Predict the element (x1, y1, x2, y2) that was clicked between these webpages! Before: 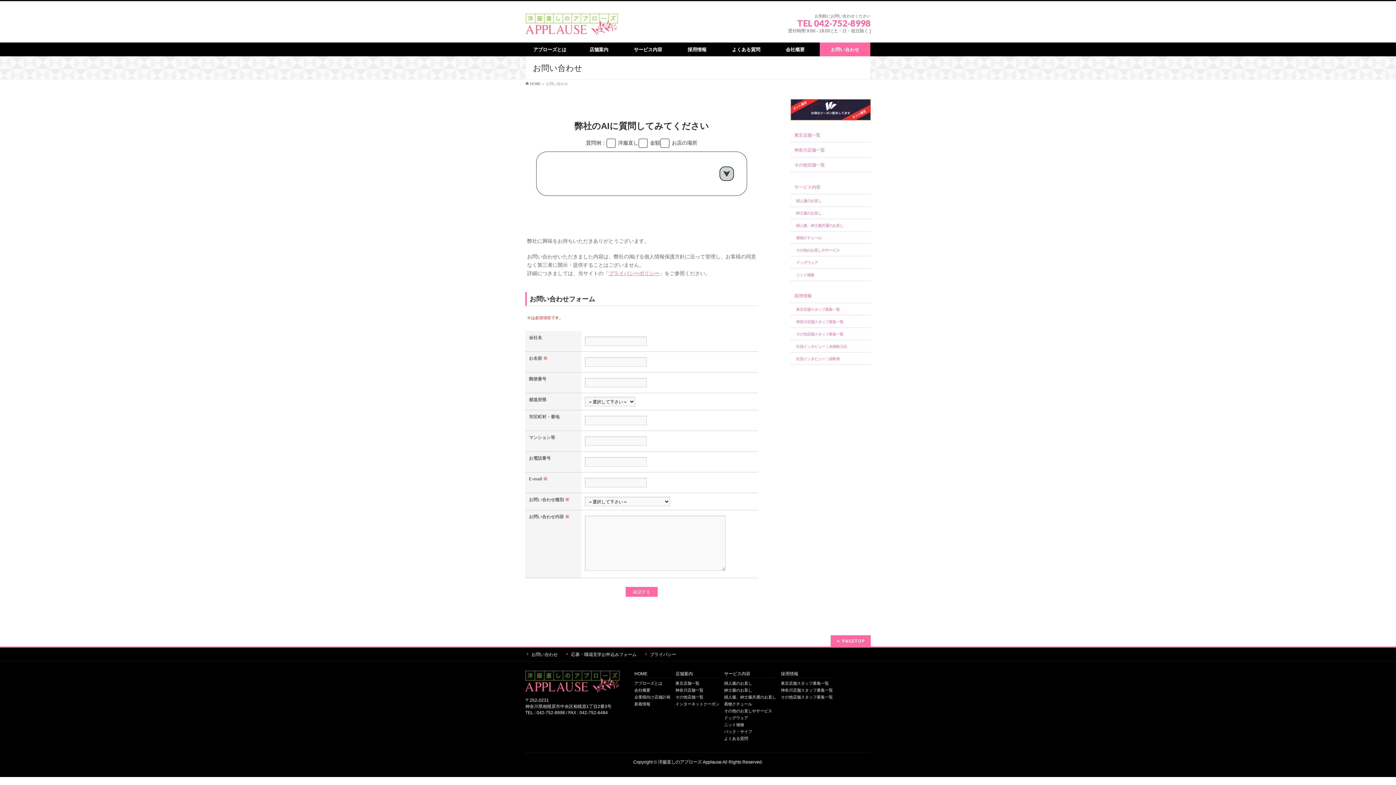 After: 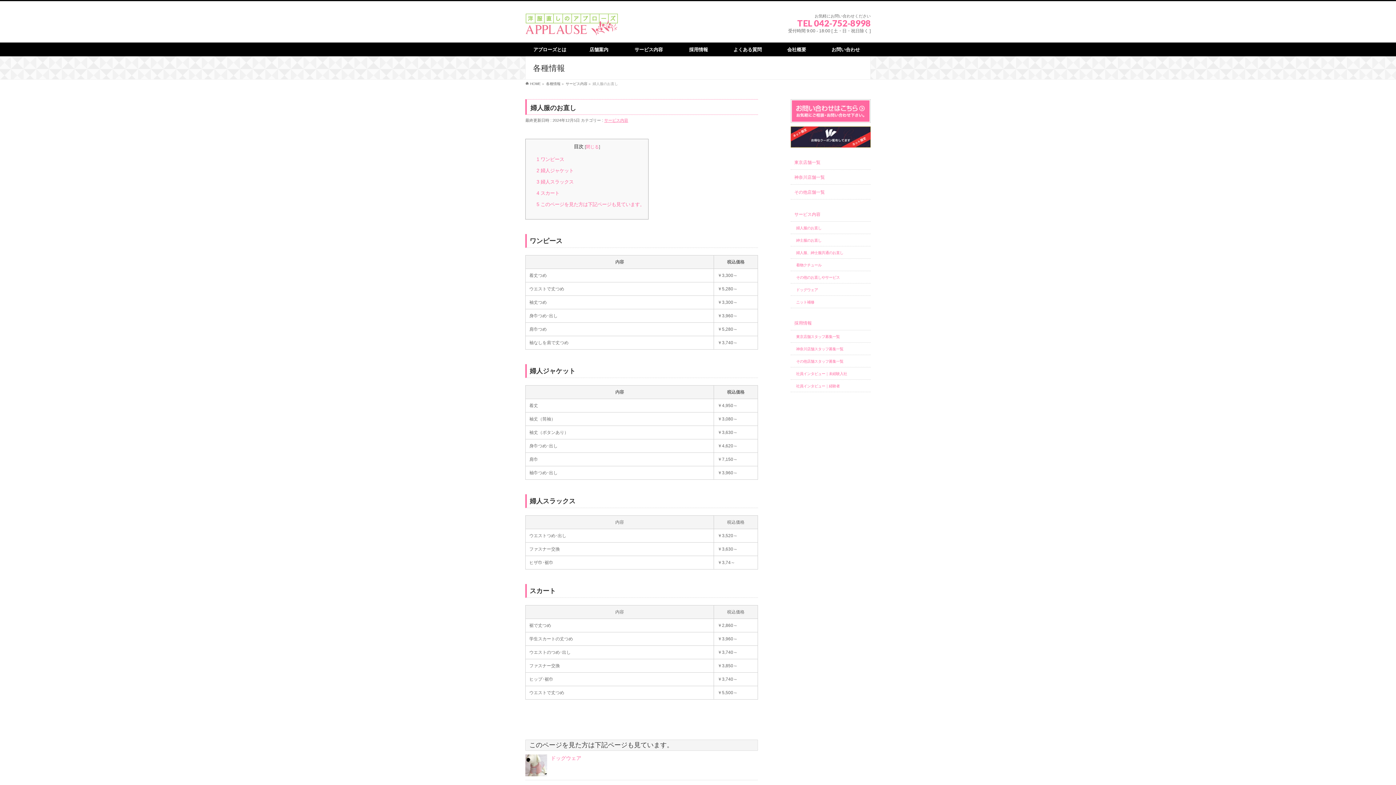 Action: bbox: (724, 681, 776, 686) label: 婦人服のお直し